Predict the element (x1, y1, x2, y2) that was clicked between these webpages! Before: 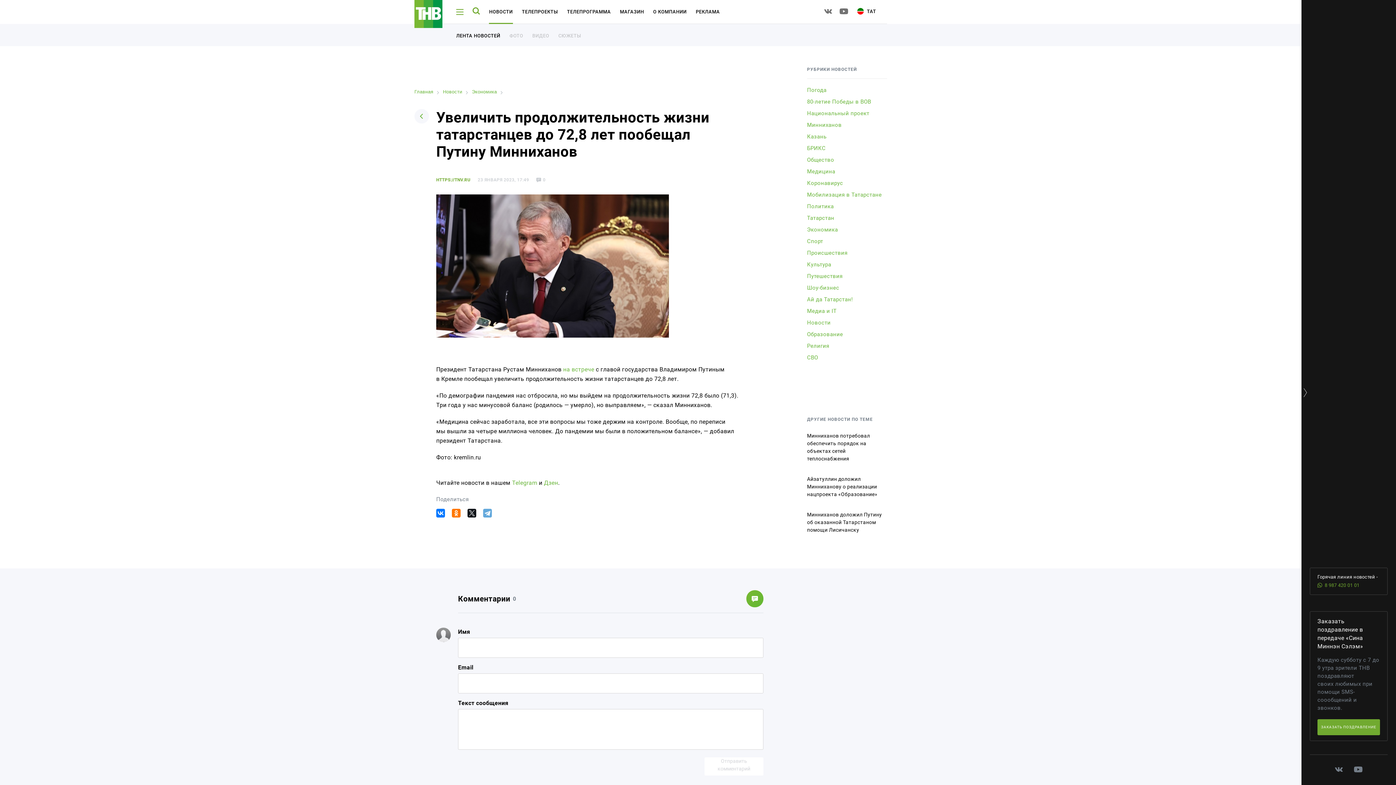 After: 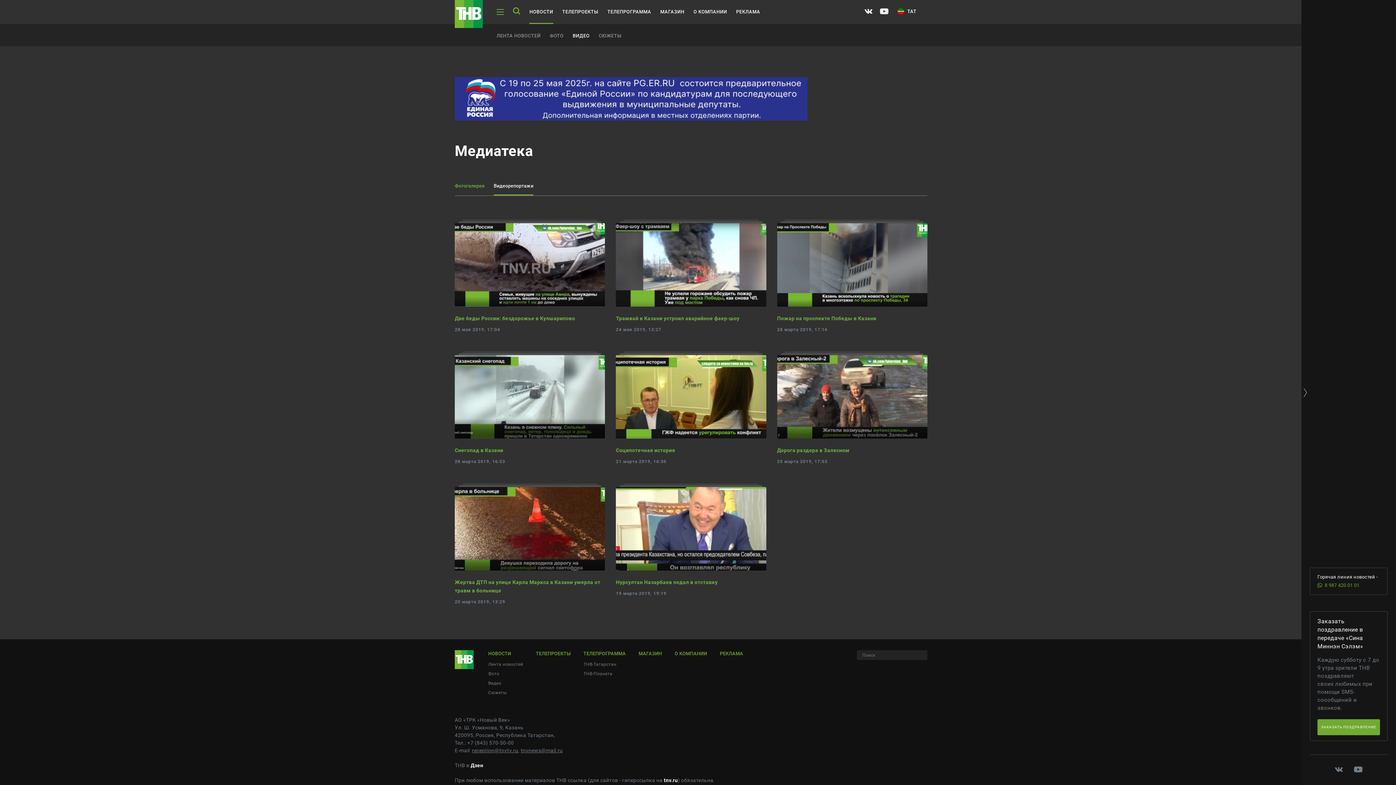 Action: label: ВИДЕО bbox: (532, 25, 549, 47)